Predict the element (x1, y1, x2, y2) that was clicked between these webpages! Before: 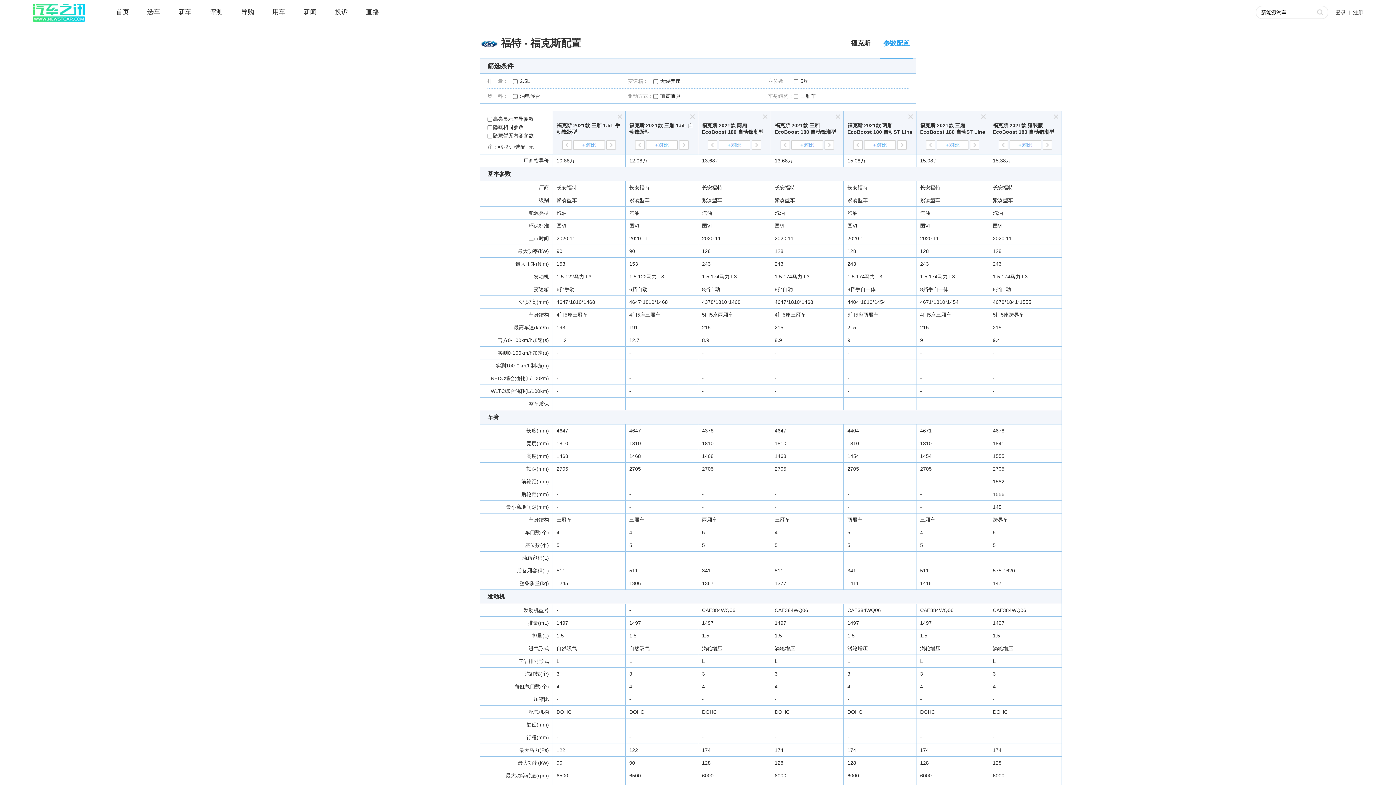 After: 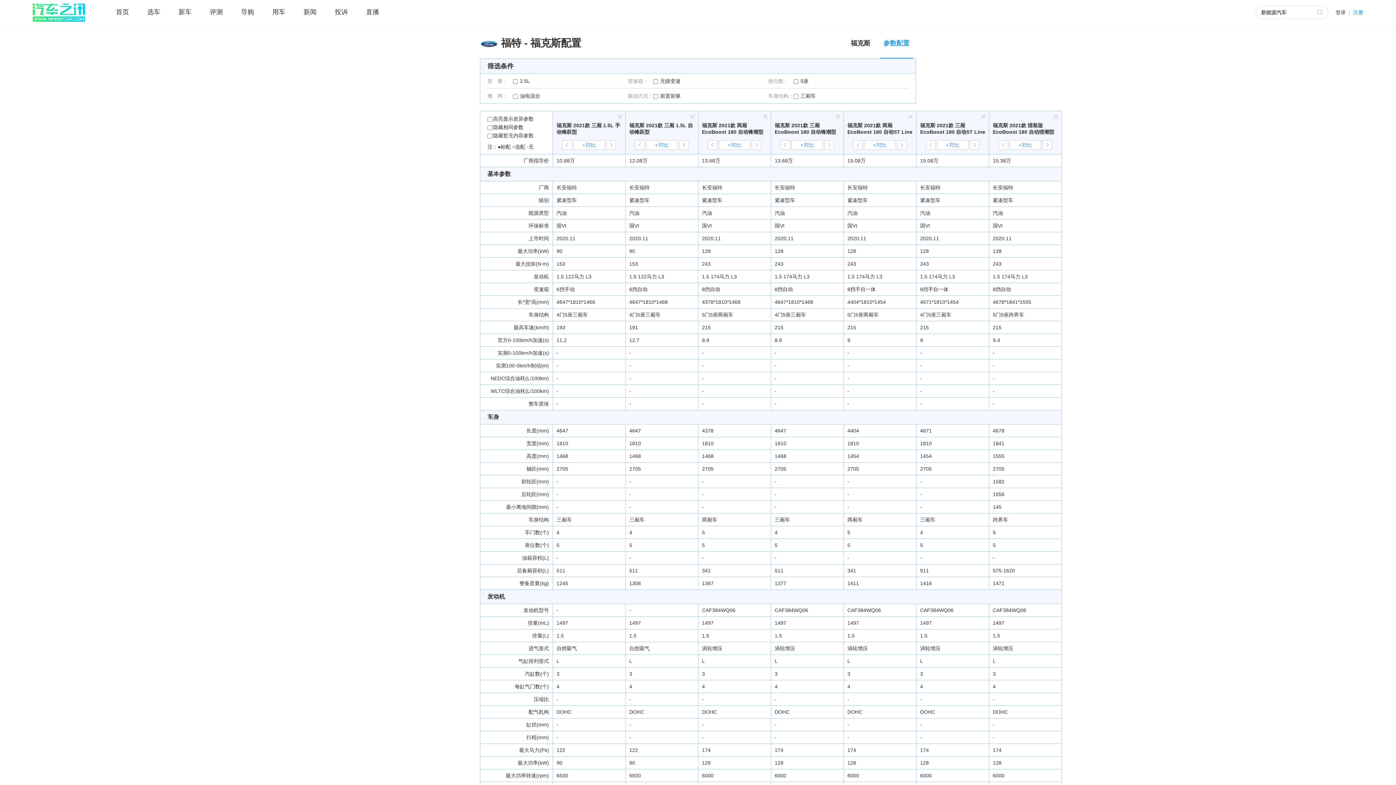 Action: bbox: (1353, 9, 1363, 15) label: 注册